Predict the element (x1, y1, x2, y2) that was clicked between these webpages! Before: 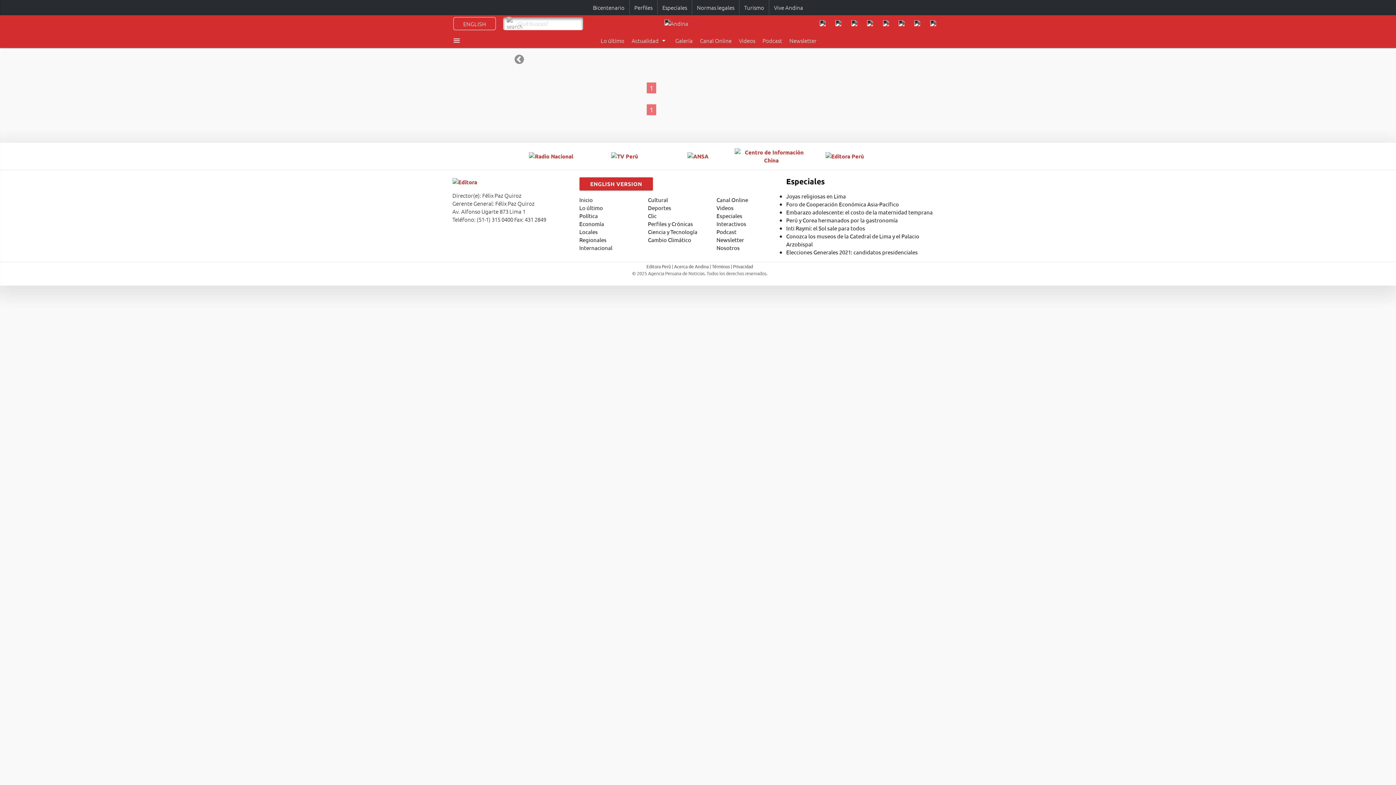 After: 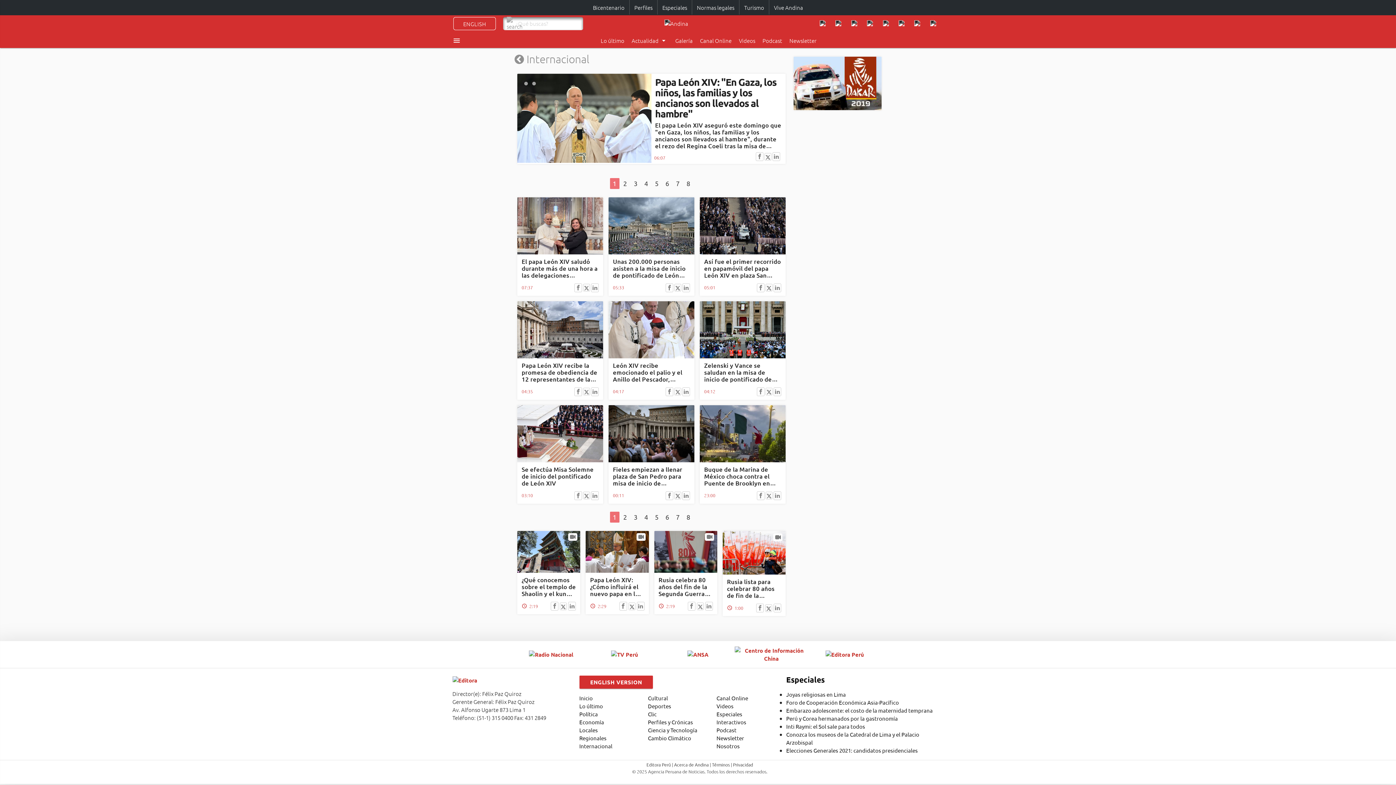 Action: bbox: (579, 244, 612, 251) label: Internacional